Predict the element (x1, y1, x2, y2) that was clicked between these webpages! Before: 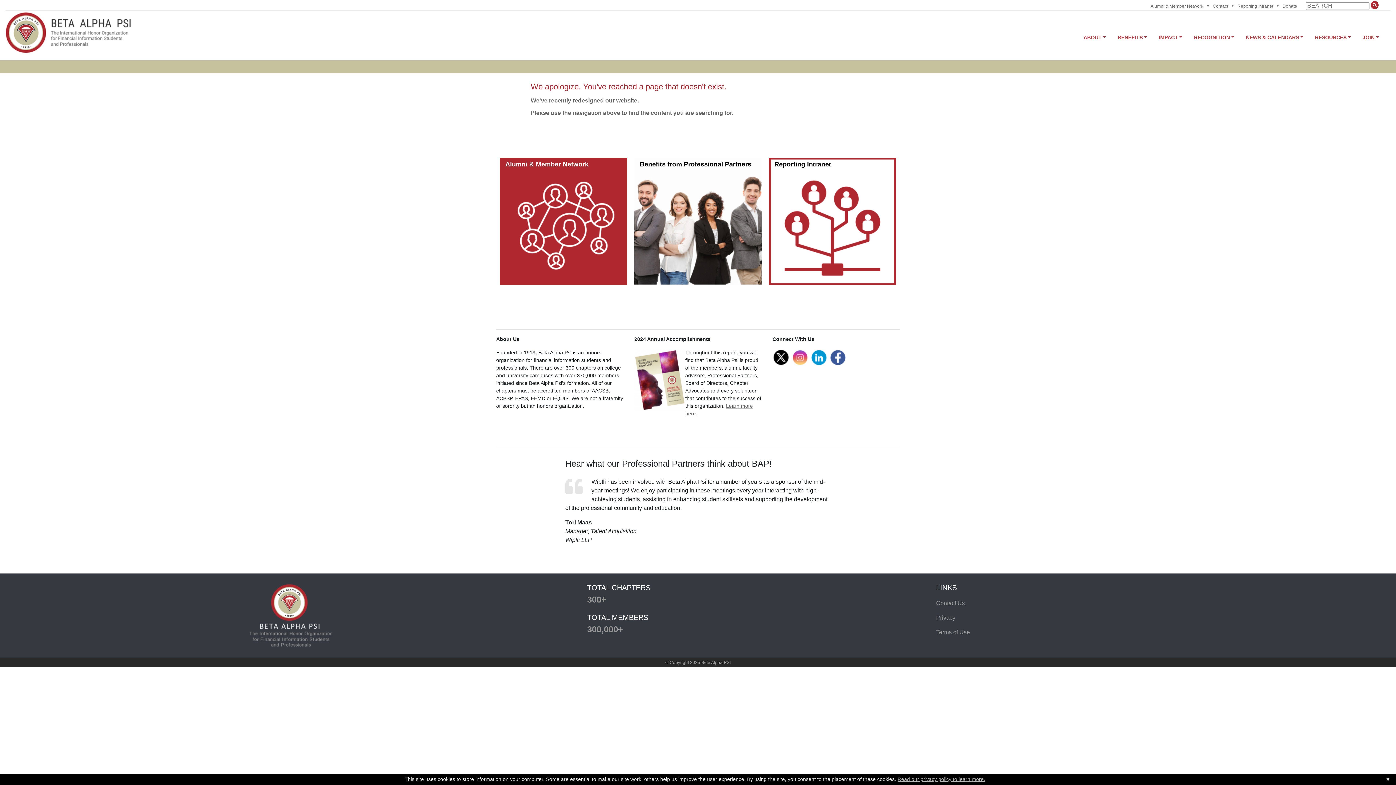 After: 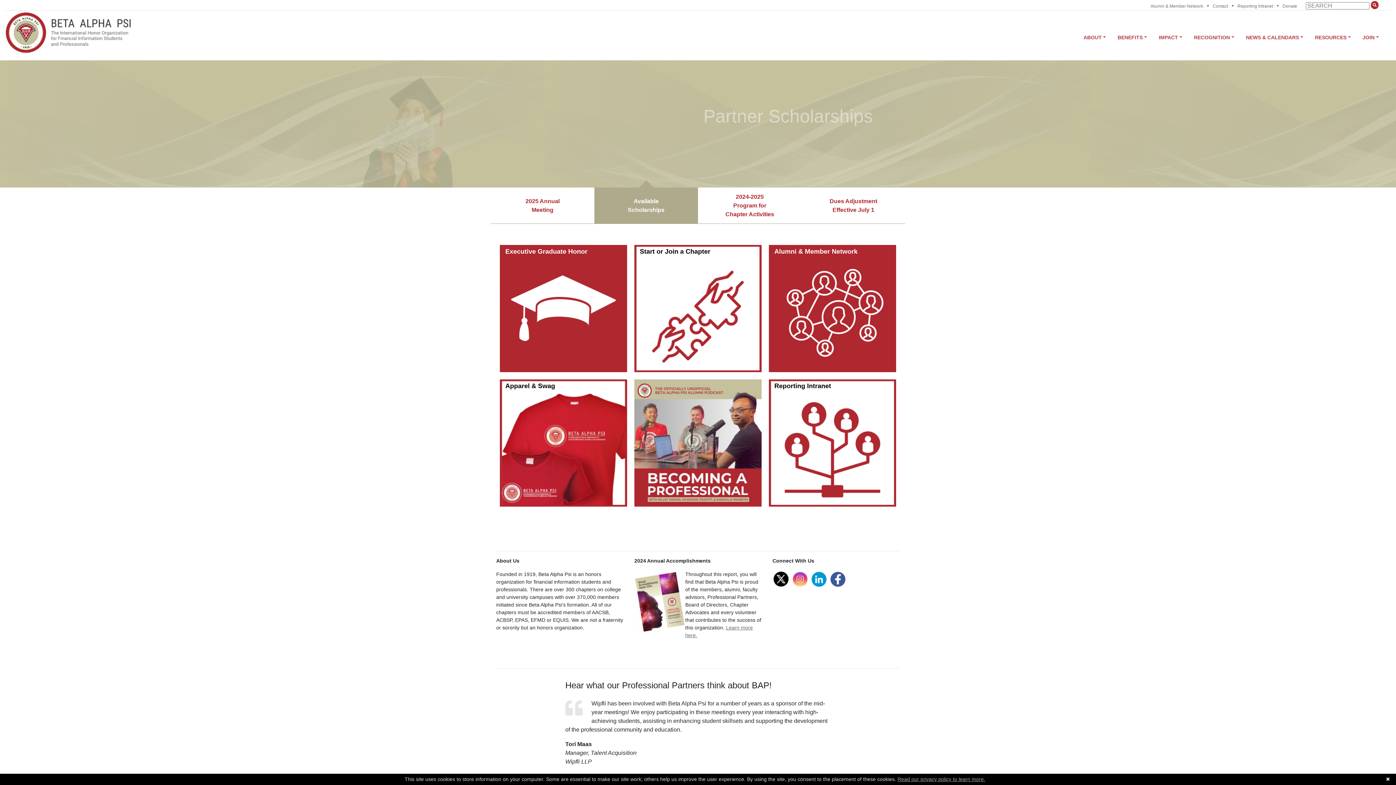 Action: bbox: (246, 612, 335, 618)